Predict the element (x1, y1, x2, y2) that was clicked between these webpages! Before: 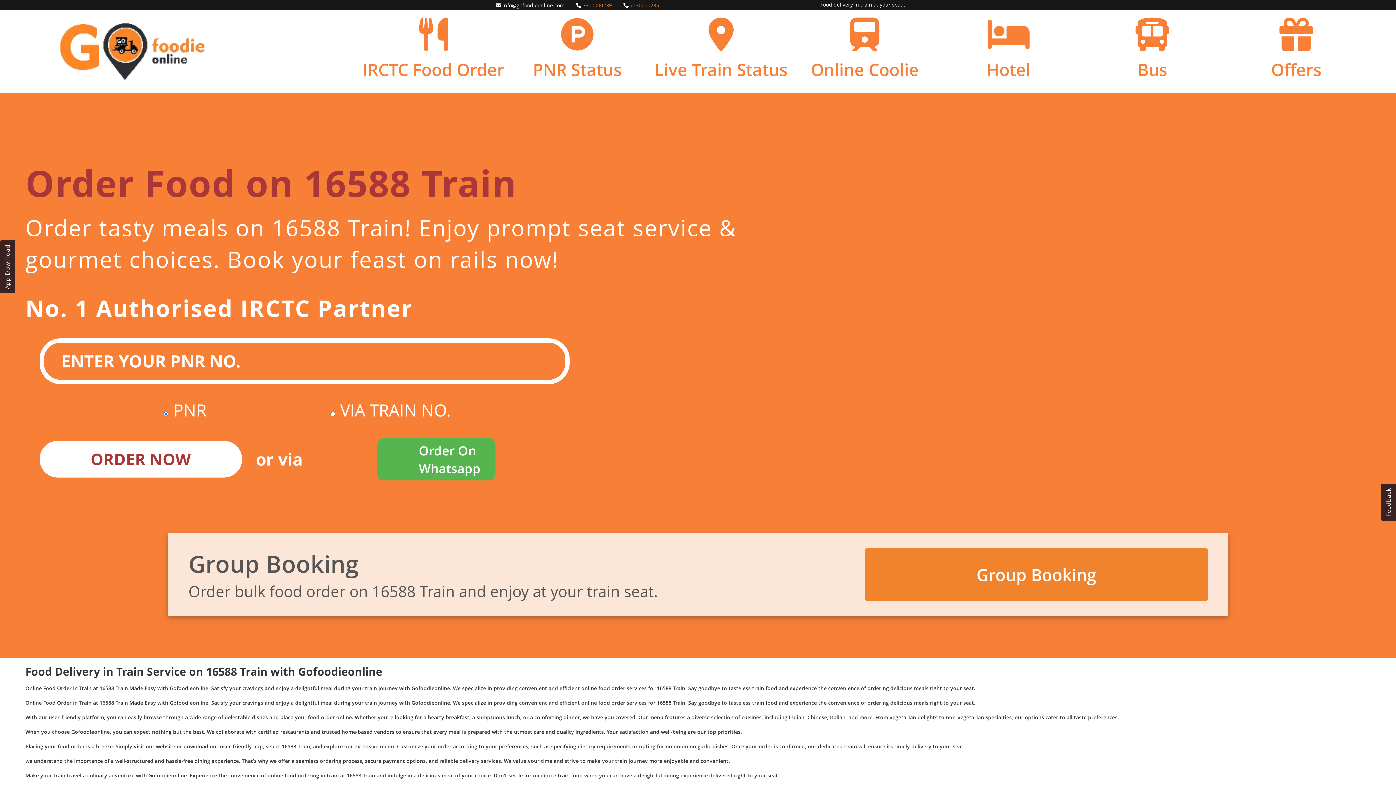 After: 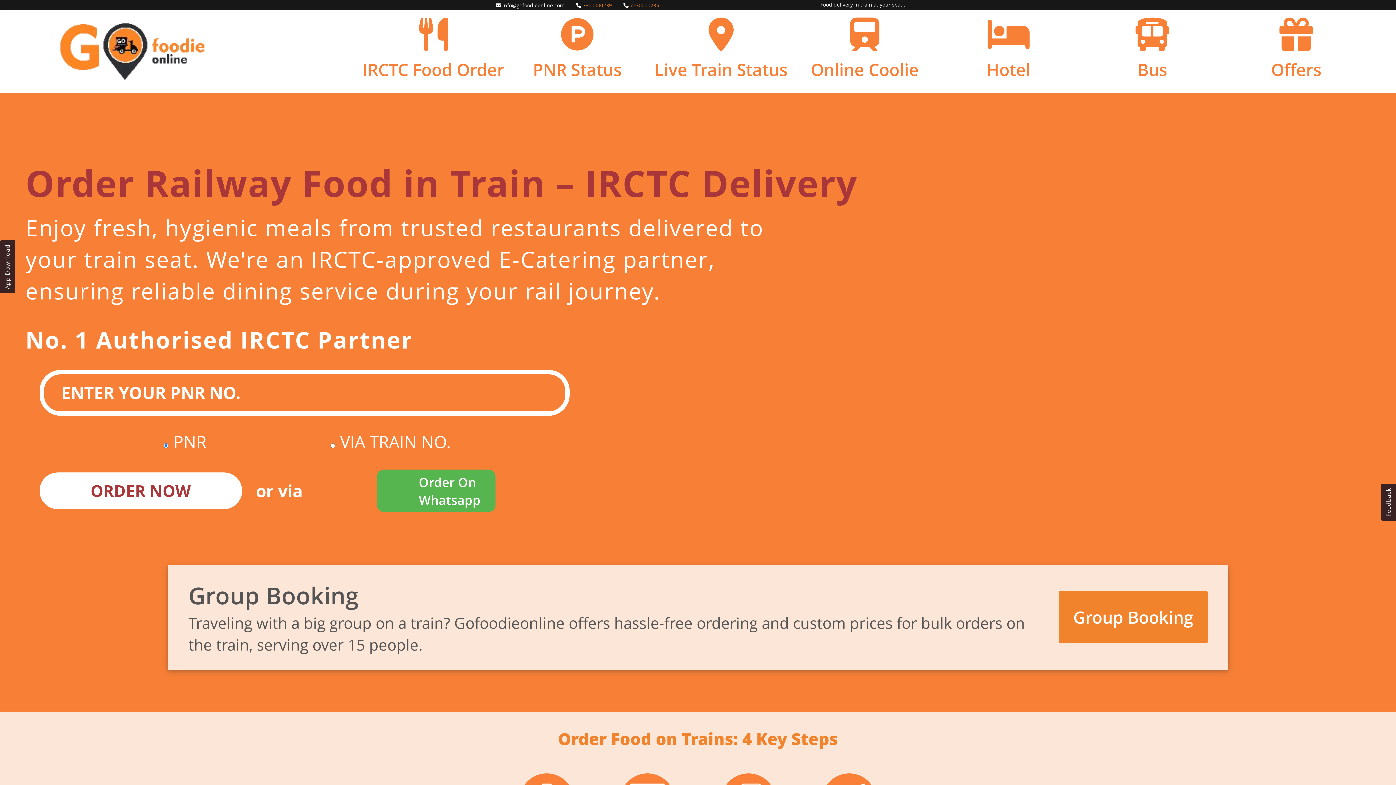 Action: bbox: (55, 47, 209, 54)